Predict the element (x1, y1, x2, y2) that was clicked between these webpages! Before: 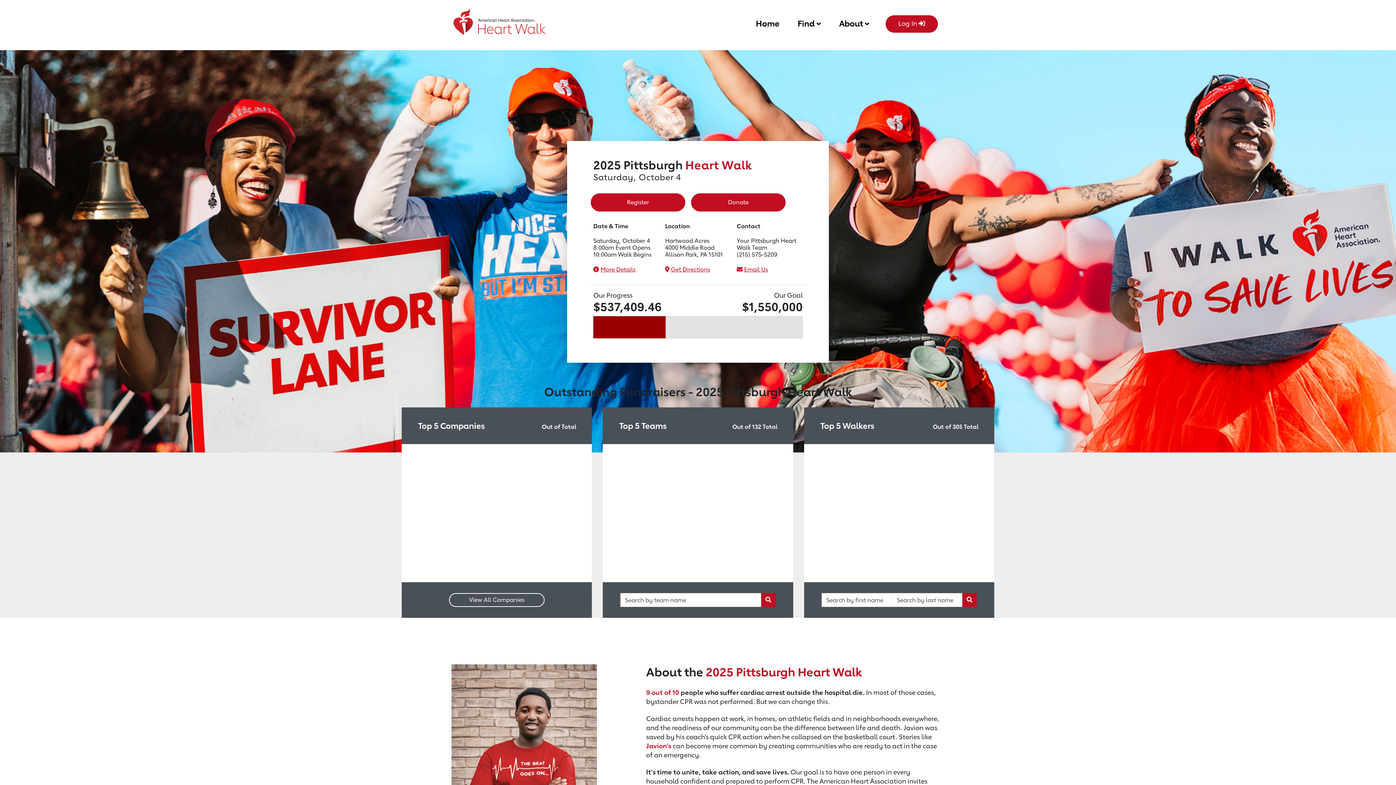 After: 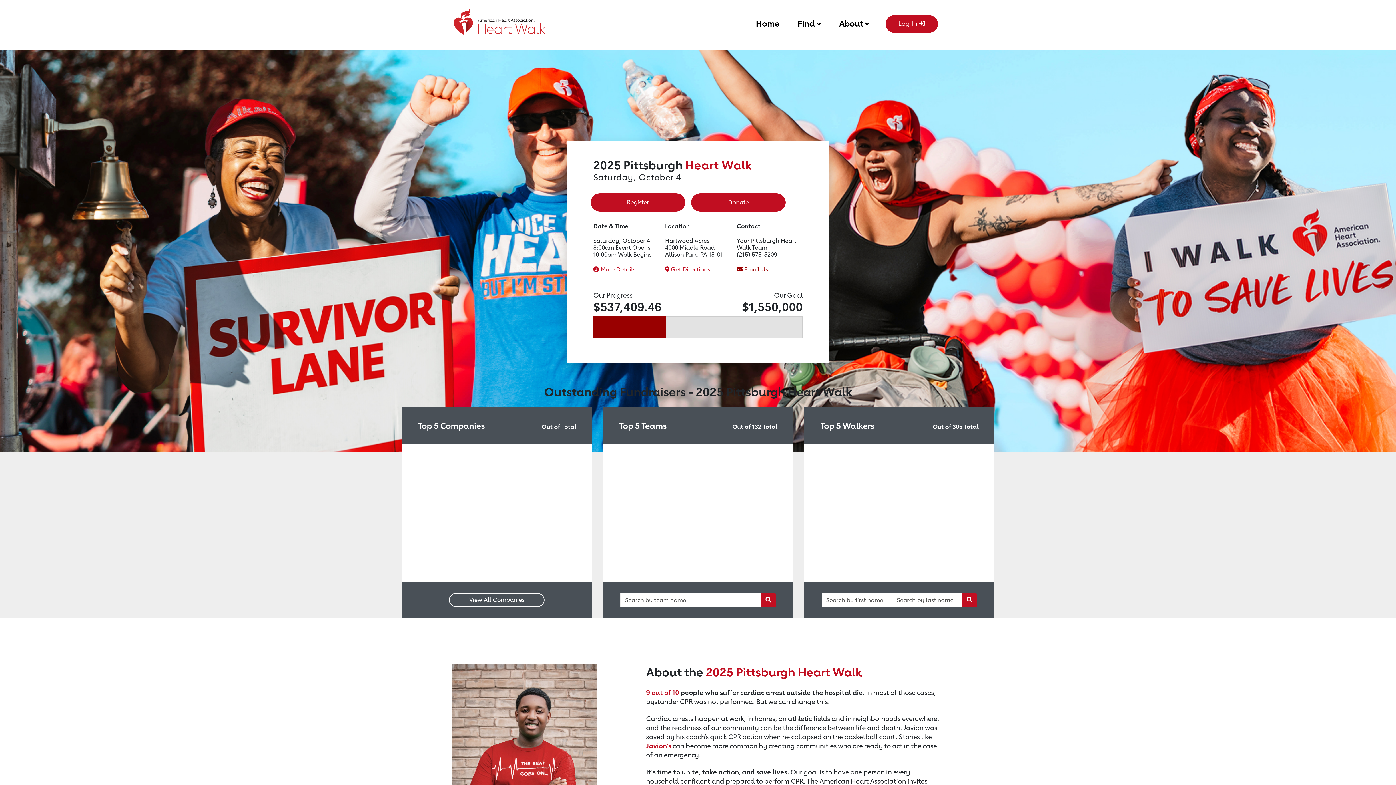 Action: label: Email Us bbox: (744, 266, 768, 273)